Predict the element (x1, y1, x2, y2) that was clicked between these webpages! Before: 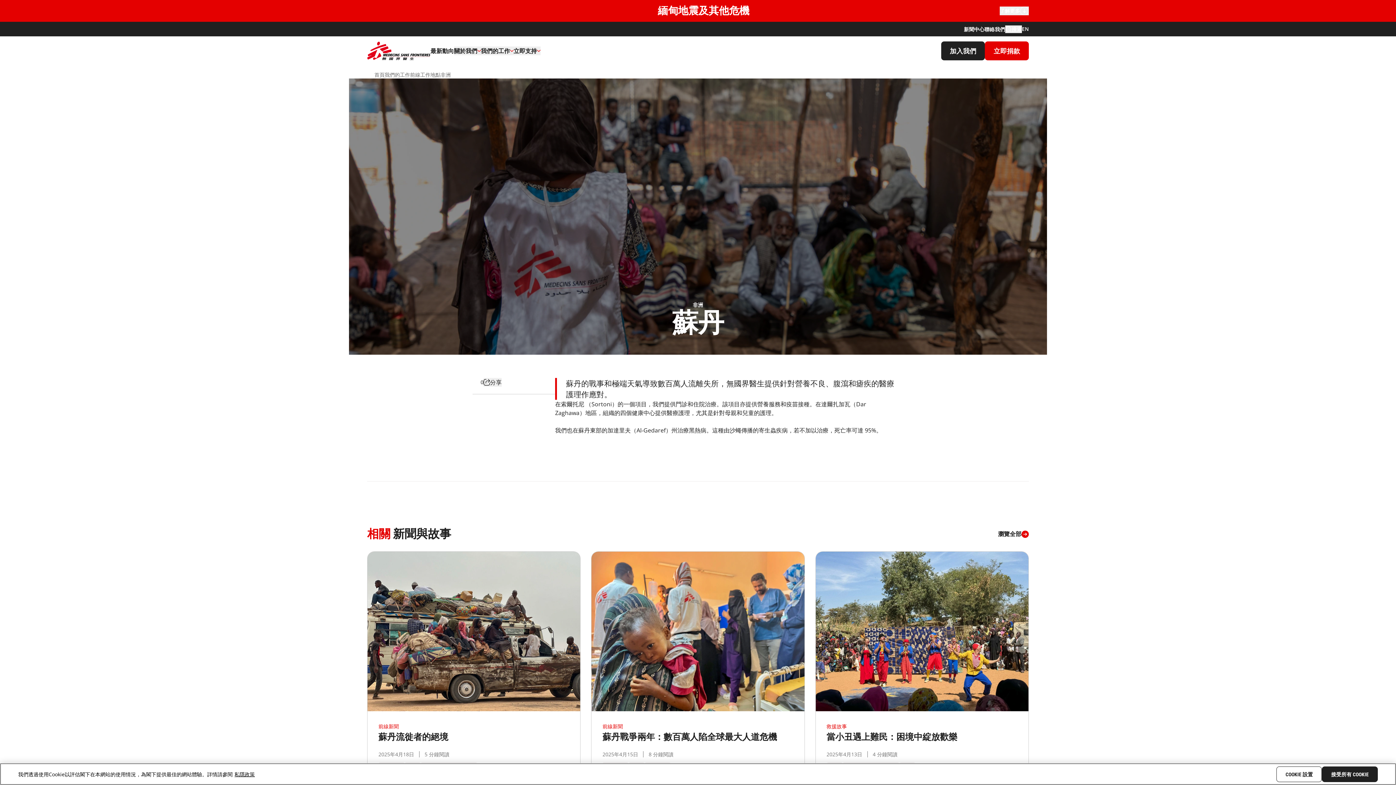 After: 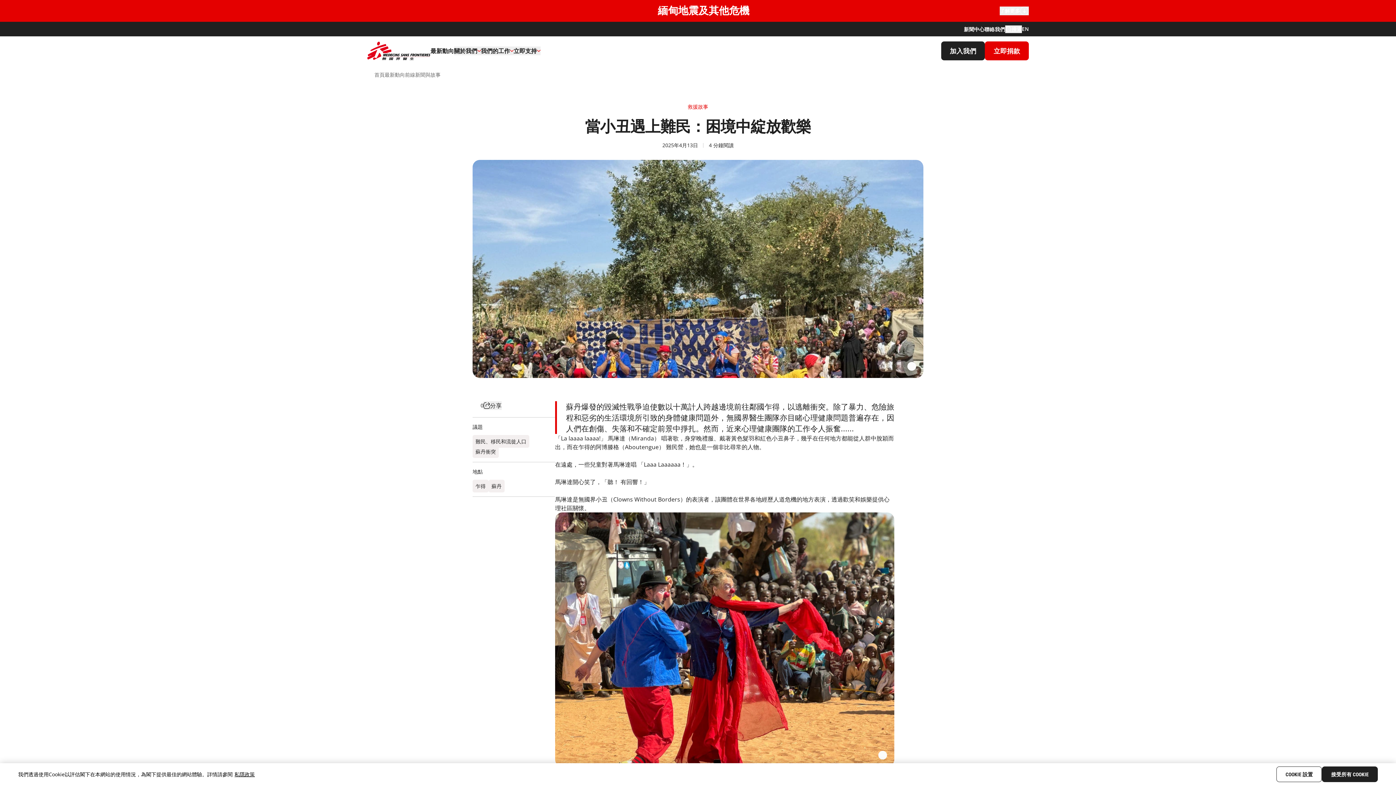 Action: bbox: (815, 551, 1029, 785) label: 救援故事
當小丑遇上難民：困境中綻放歡樂
2025年4月13日
4 分鐘閱讀

乍得​

難民、移民和流徙人口

蘇丹​